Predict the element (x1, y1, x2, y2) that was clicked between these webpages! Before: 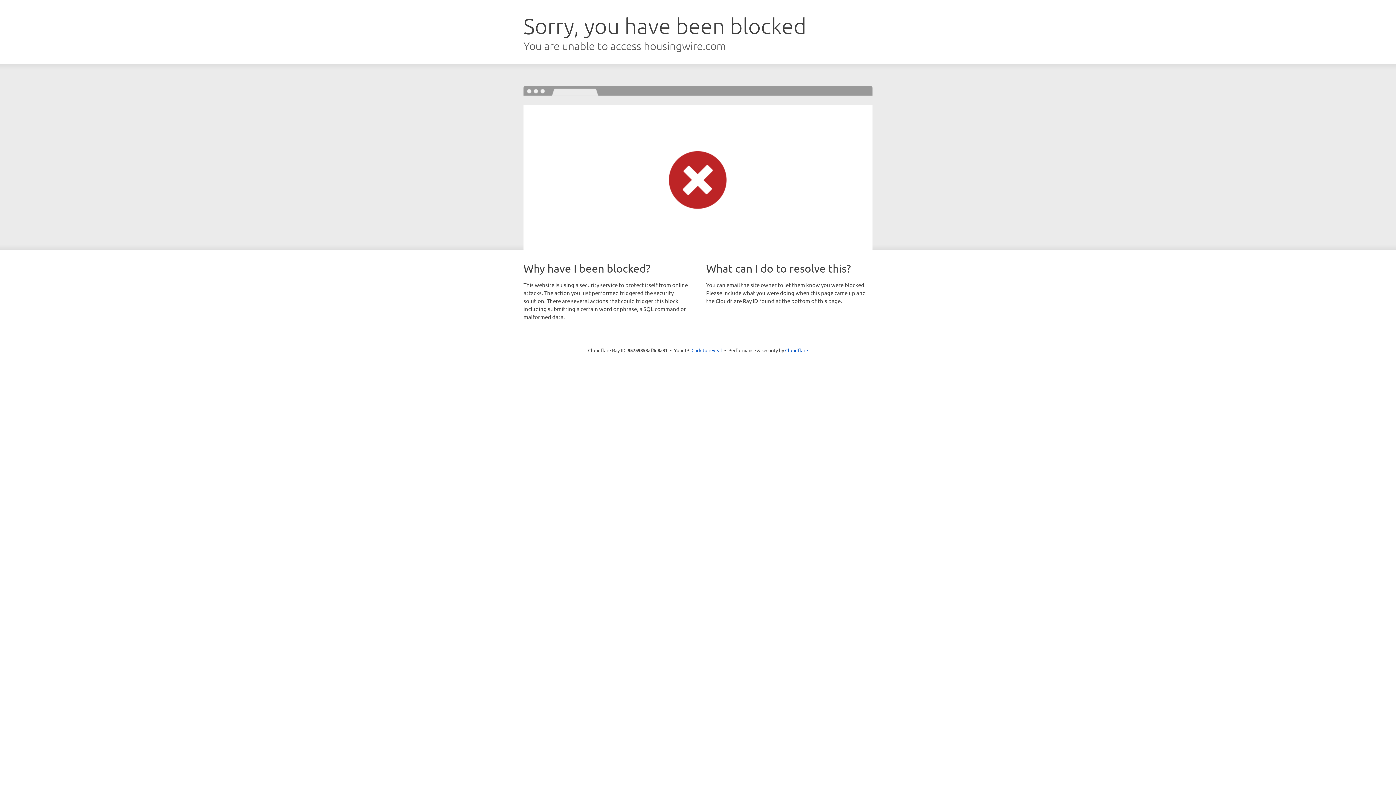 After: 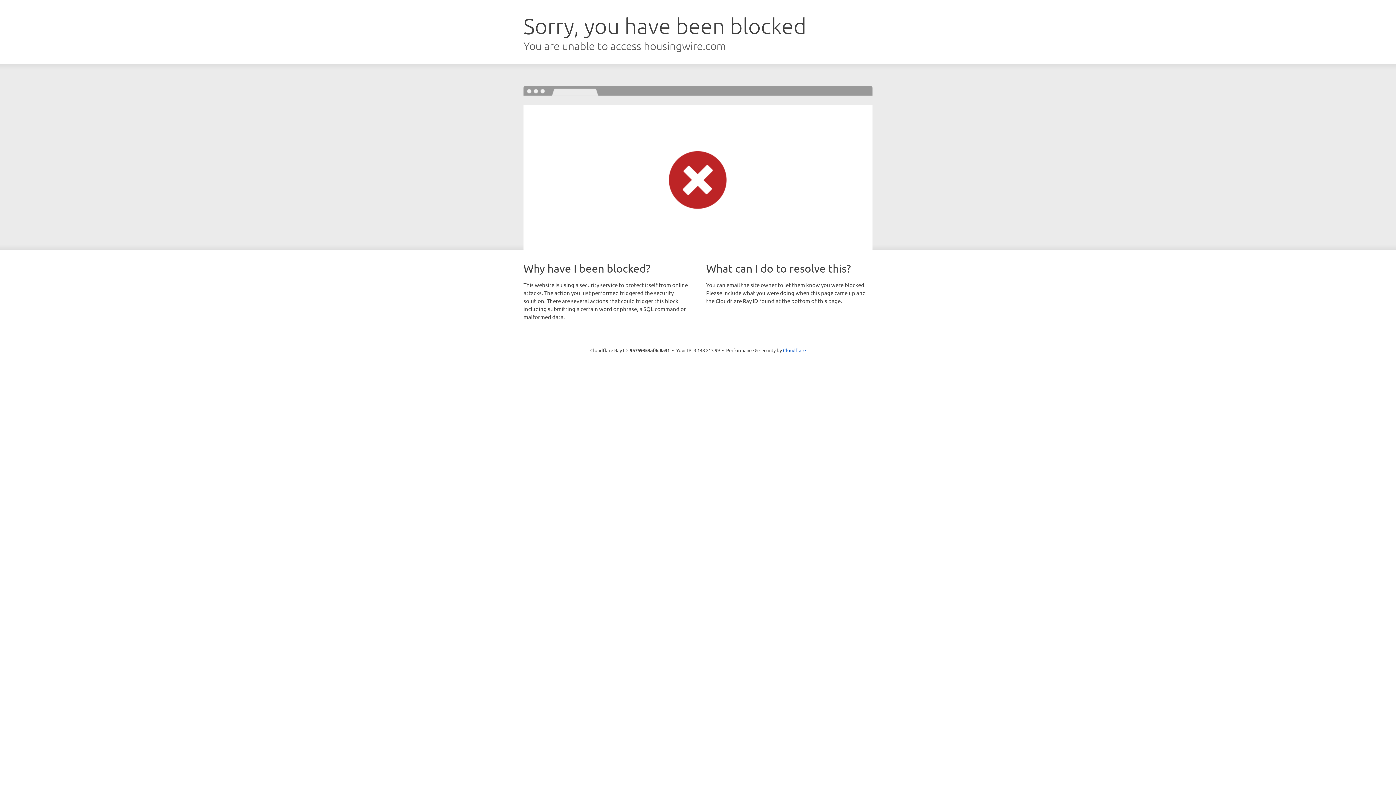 Action: label: Click to reveal bbox: (691, 346, 722, 353)